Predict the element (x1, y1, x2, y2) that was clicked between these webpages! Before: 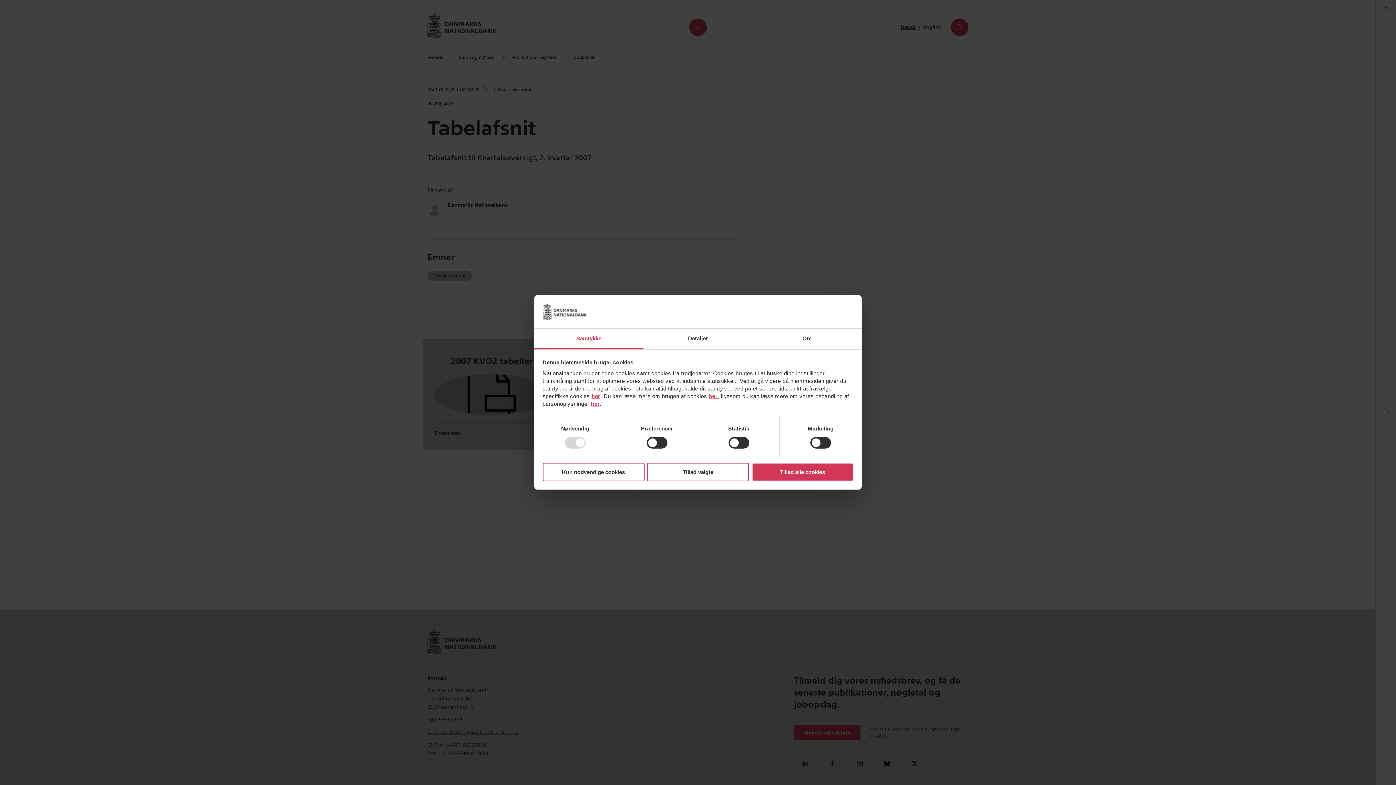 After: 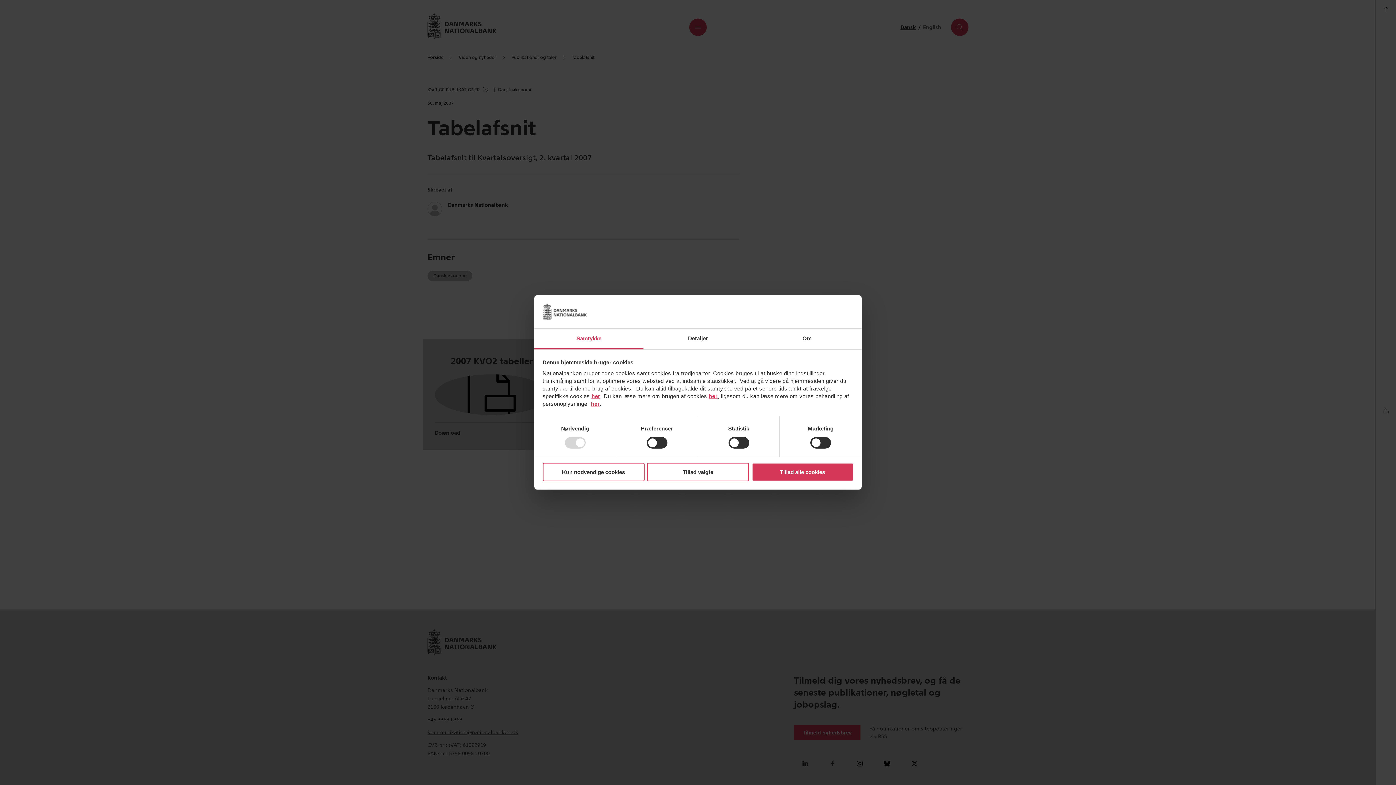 Action: bbox: (534, 328, 643, 349) label: Samtykke